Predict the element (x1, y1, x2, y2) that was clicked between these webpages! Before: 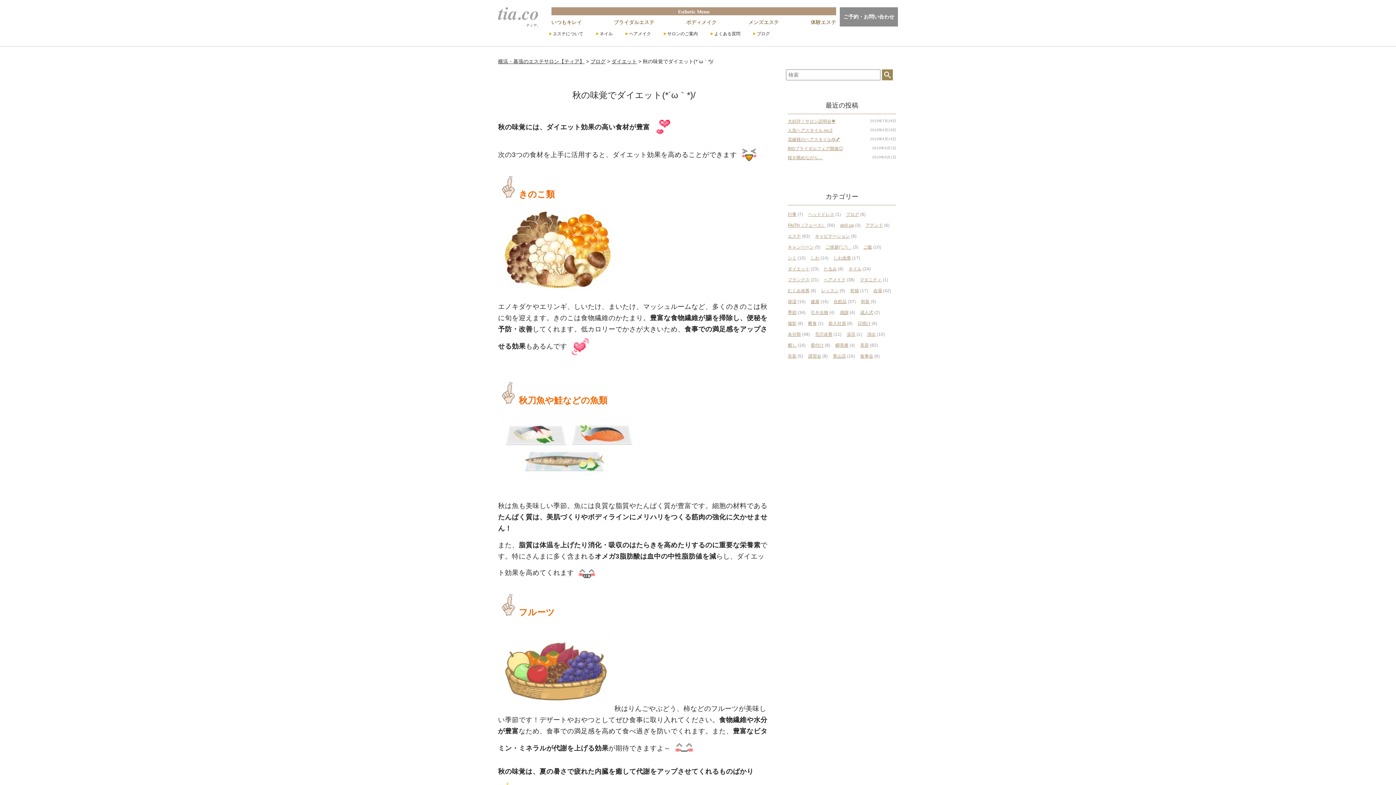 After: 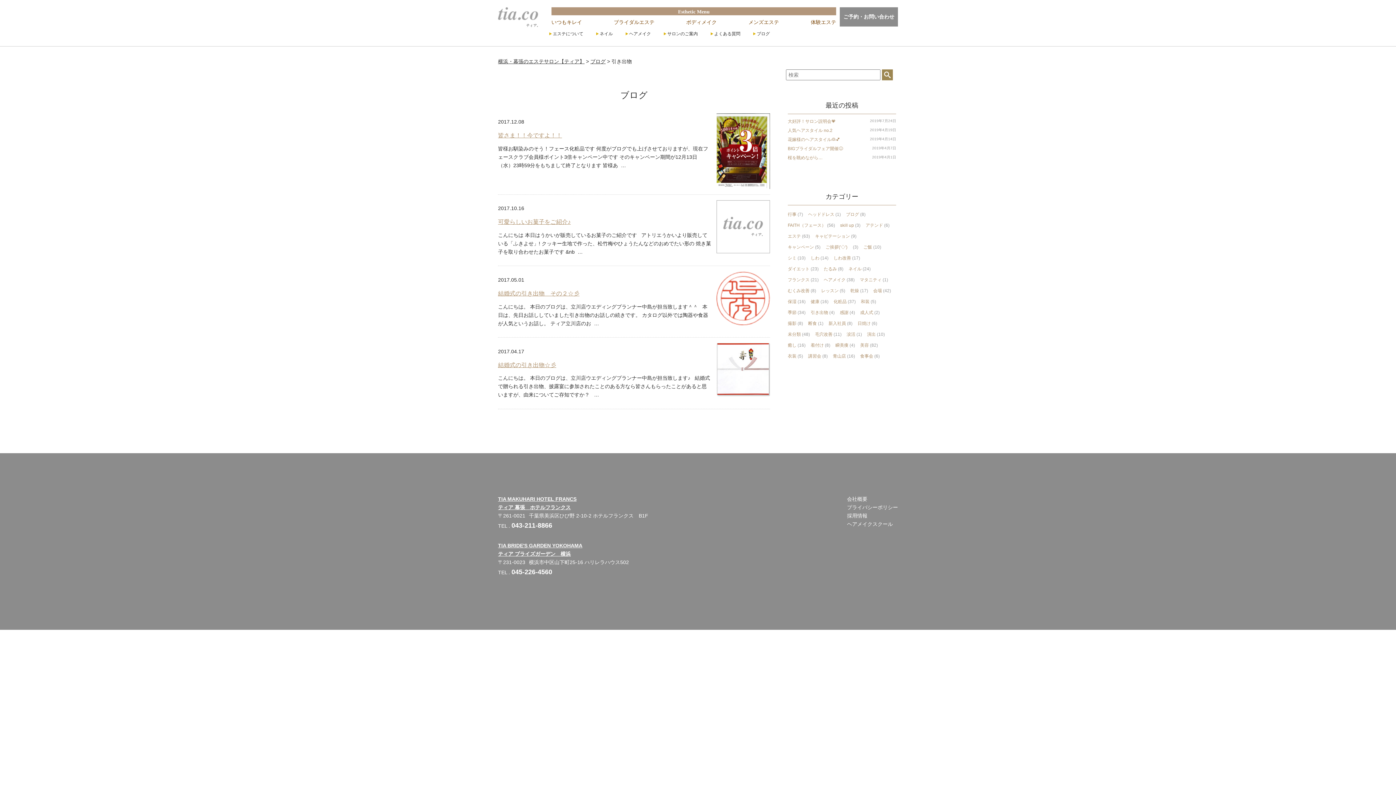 Action: bbox: (810, 310, 828, 315) label: 引き出物